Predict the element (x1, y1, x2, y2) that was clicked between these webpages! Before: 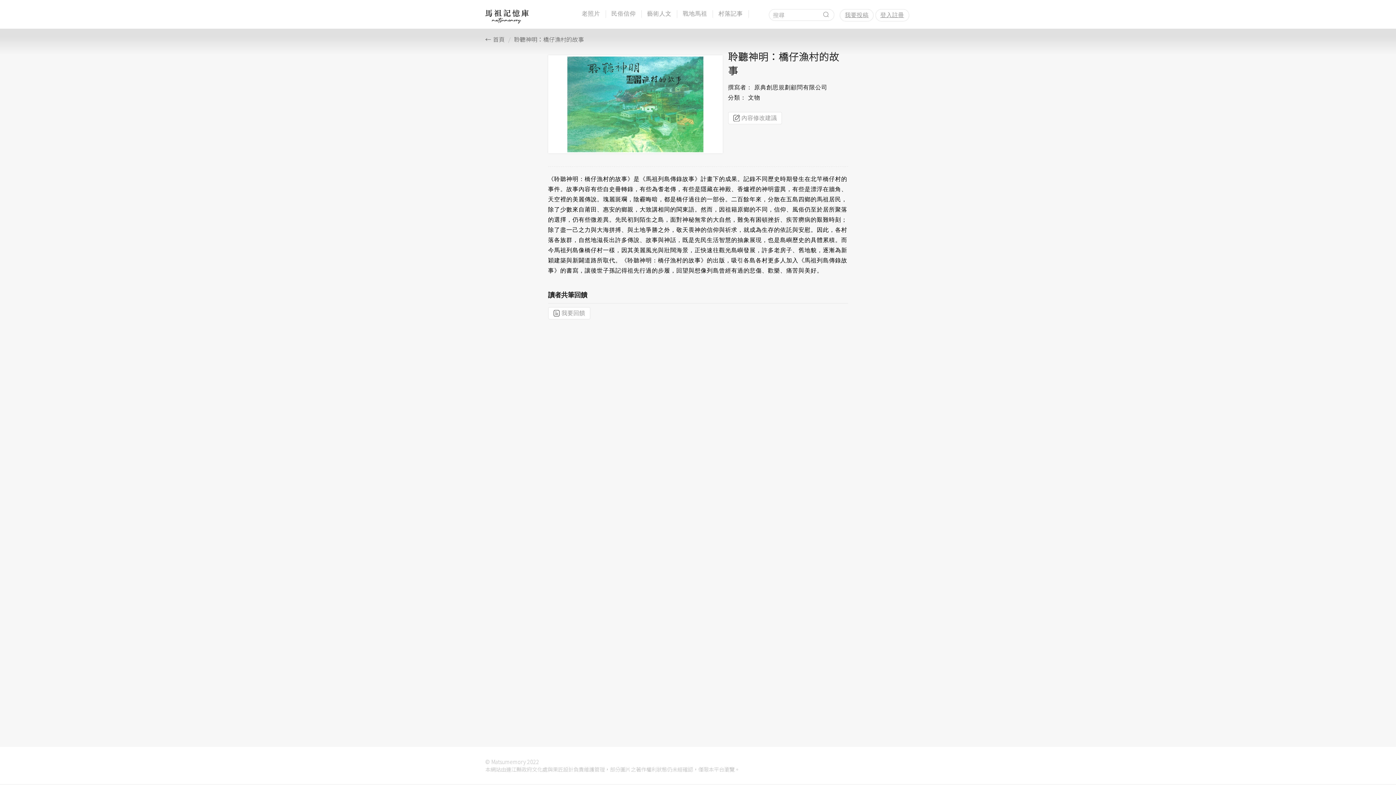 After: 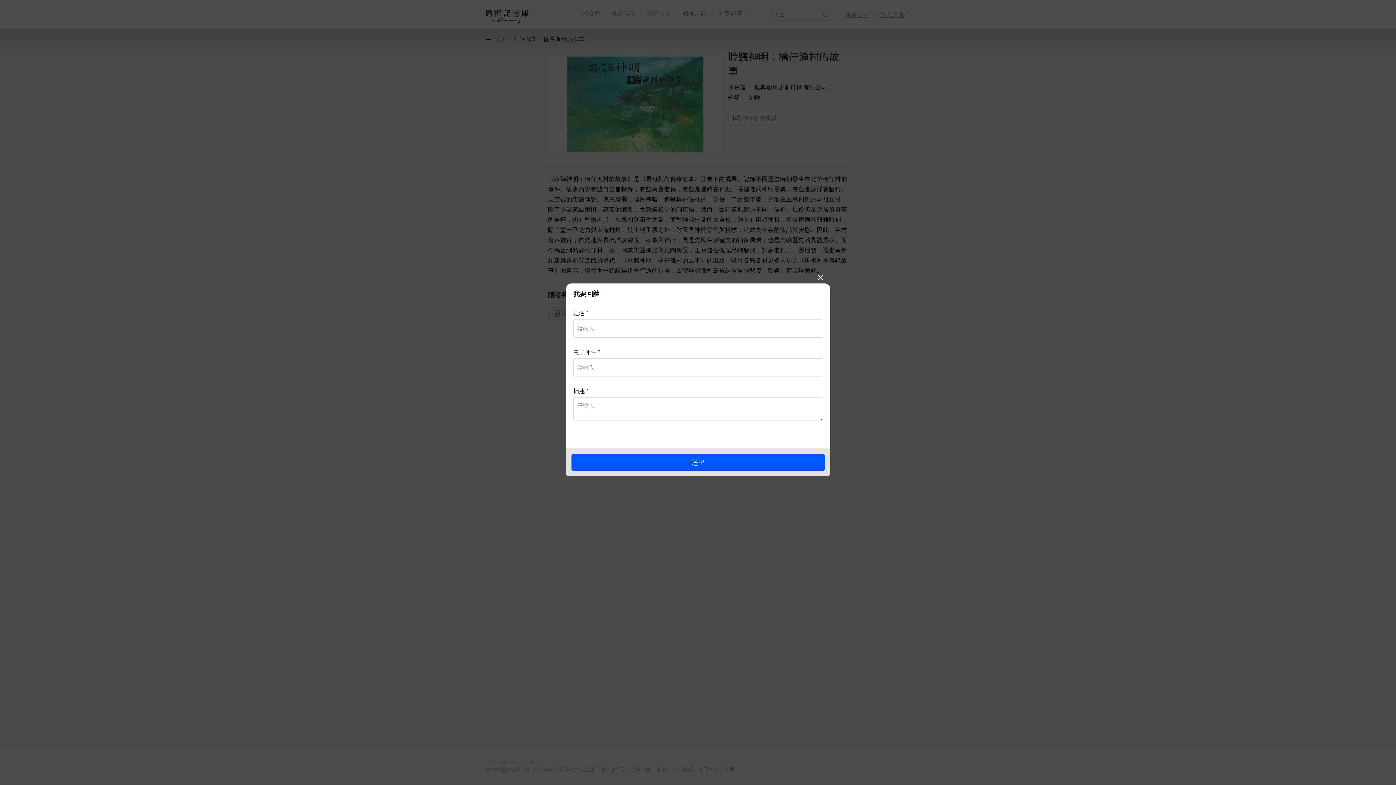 Action: label: 我要回饋 bbox: (548, 307, 590, 319)